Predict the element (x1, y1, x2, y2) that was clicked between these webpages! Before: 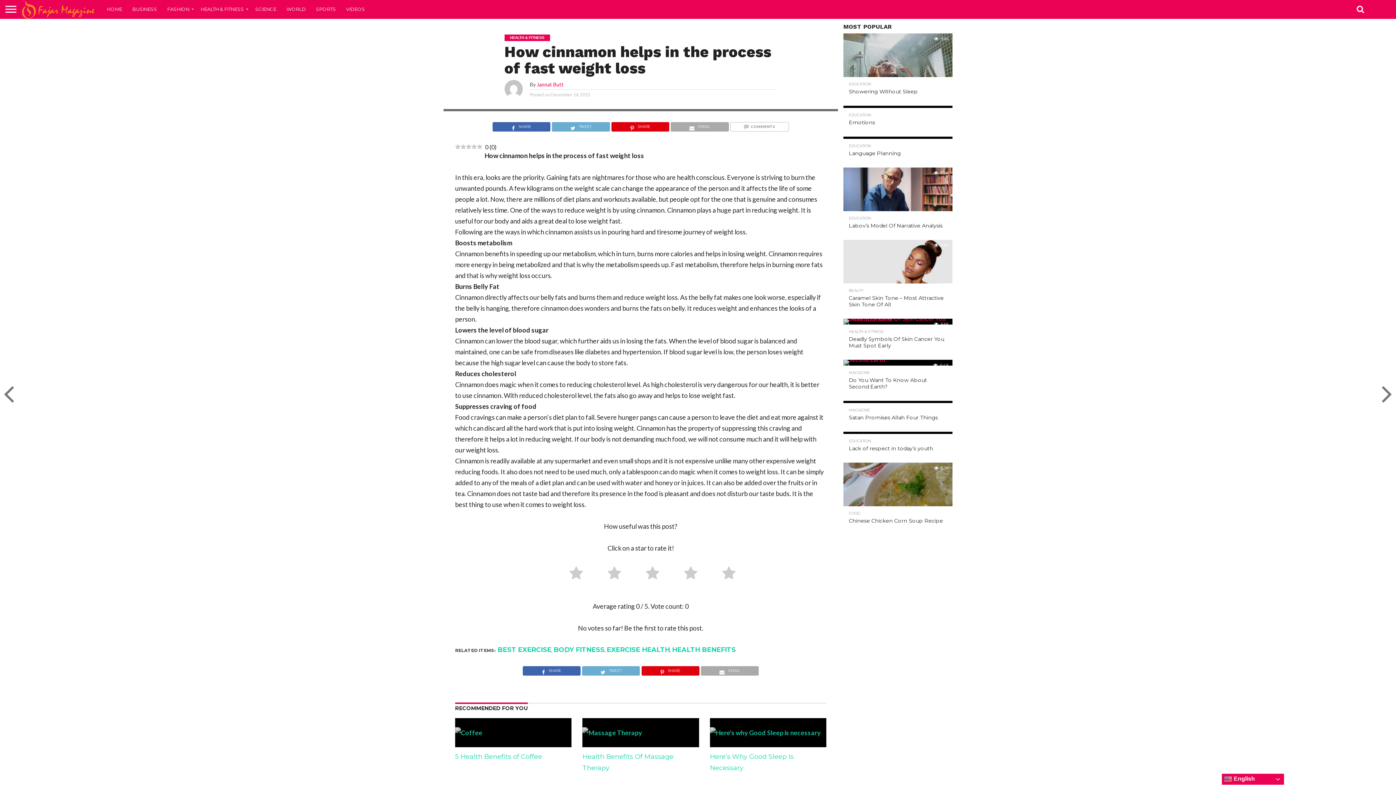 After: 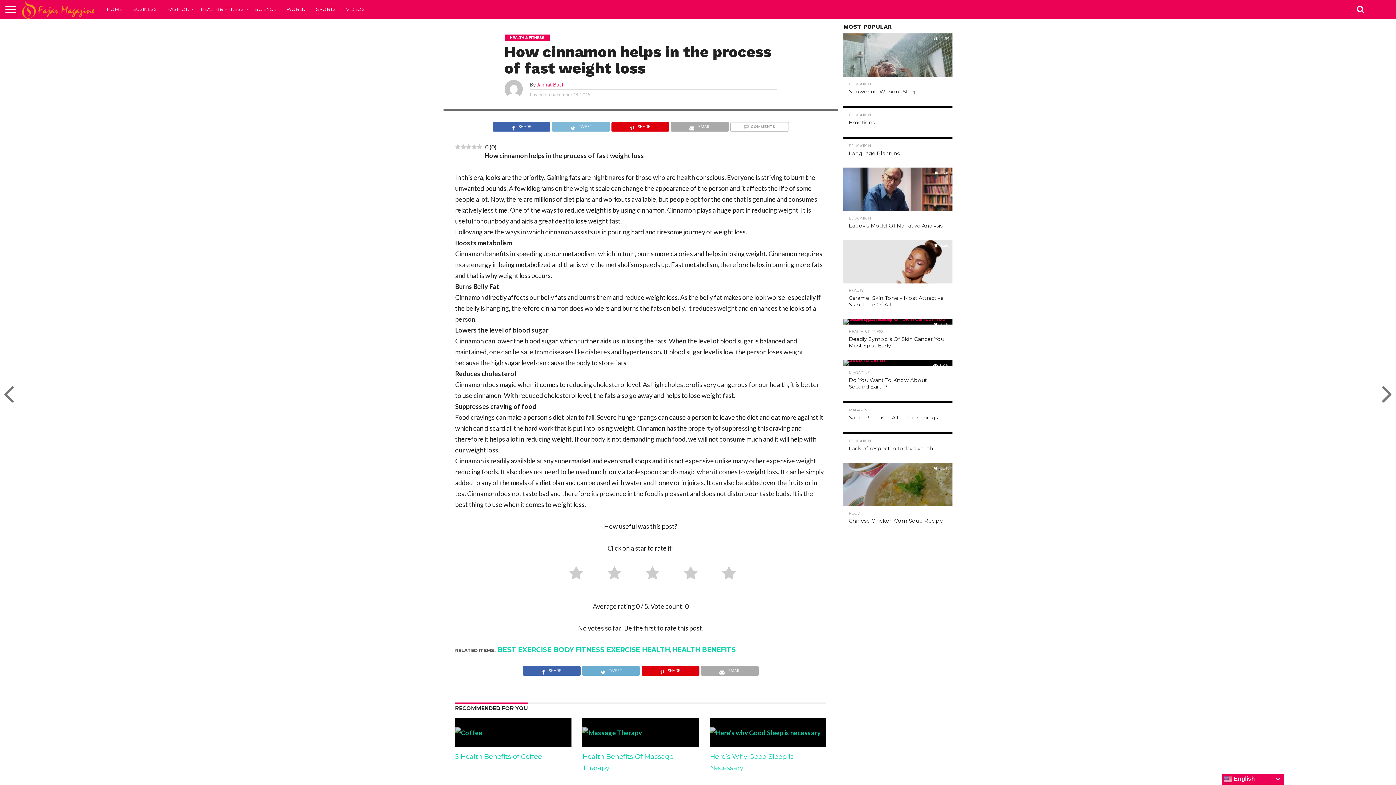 Action: bbox: (551, 123, 610, 131) label: TWEET